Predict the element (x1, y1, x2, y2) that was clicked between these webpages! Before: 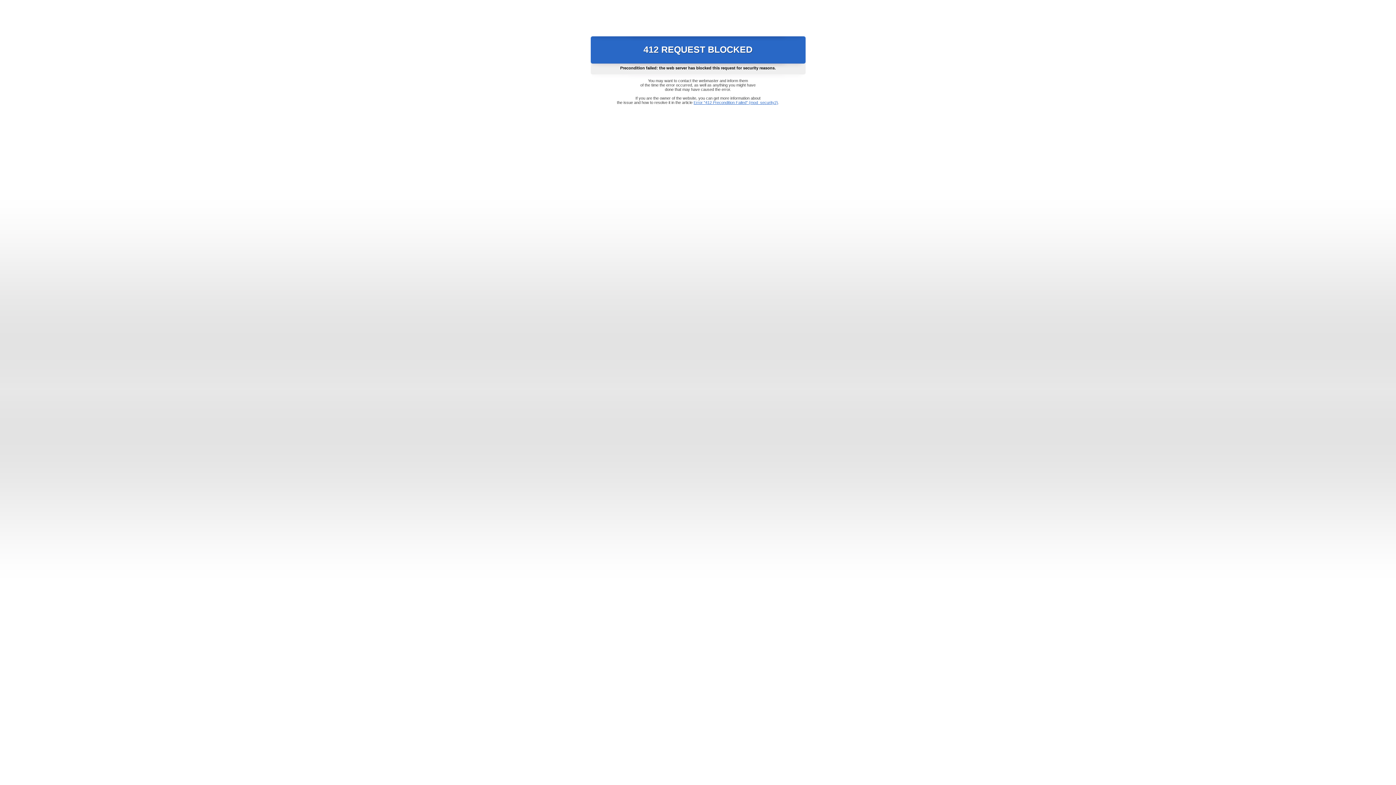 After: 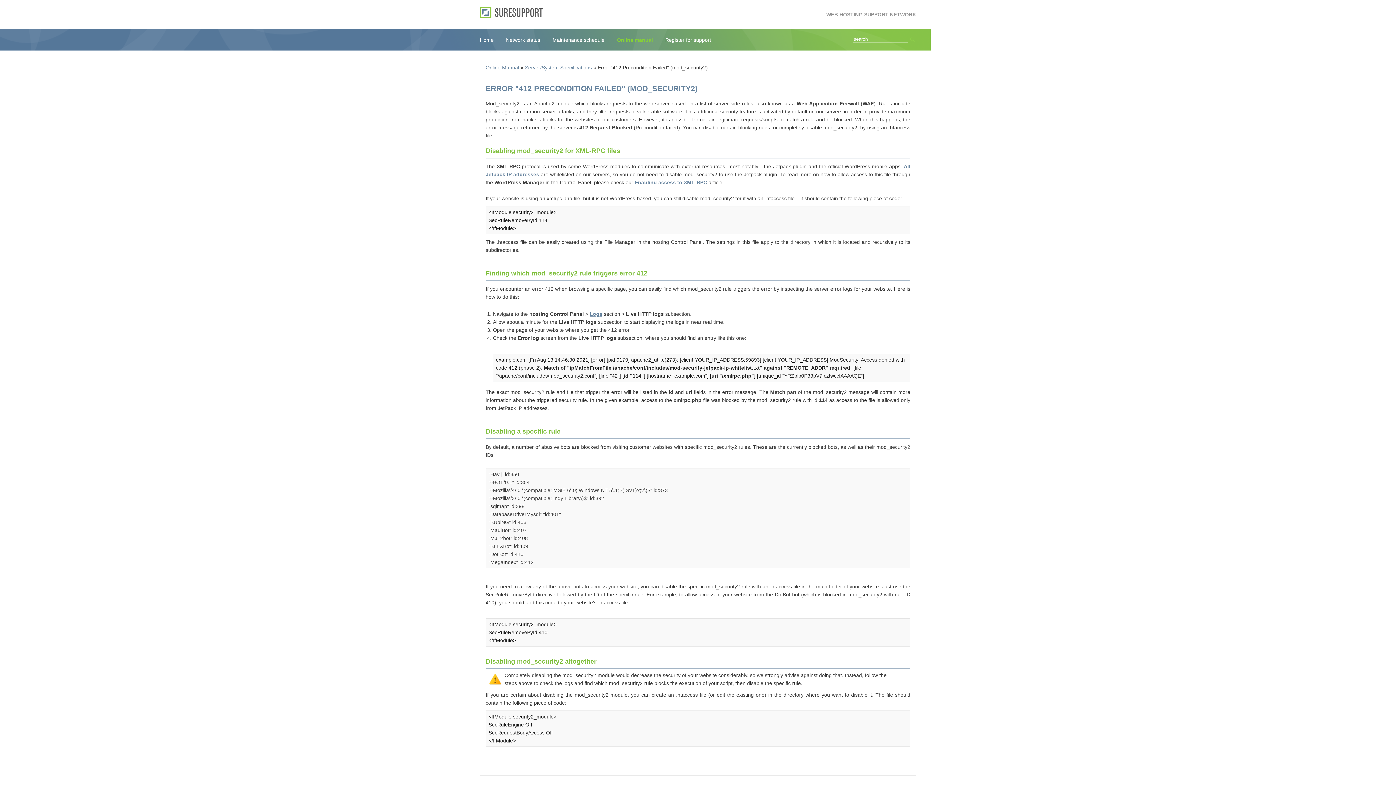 Action: label: Error "412 Precondition Failed" (mod_security2) bbox: (693, 100, 778, 104)